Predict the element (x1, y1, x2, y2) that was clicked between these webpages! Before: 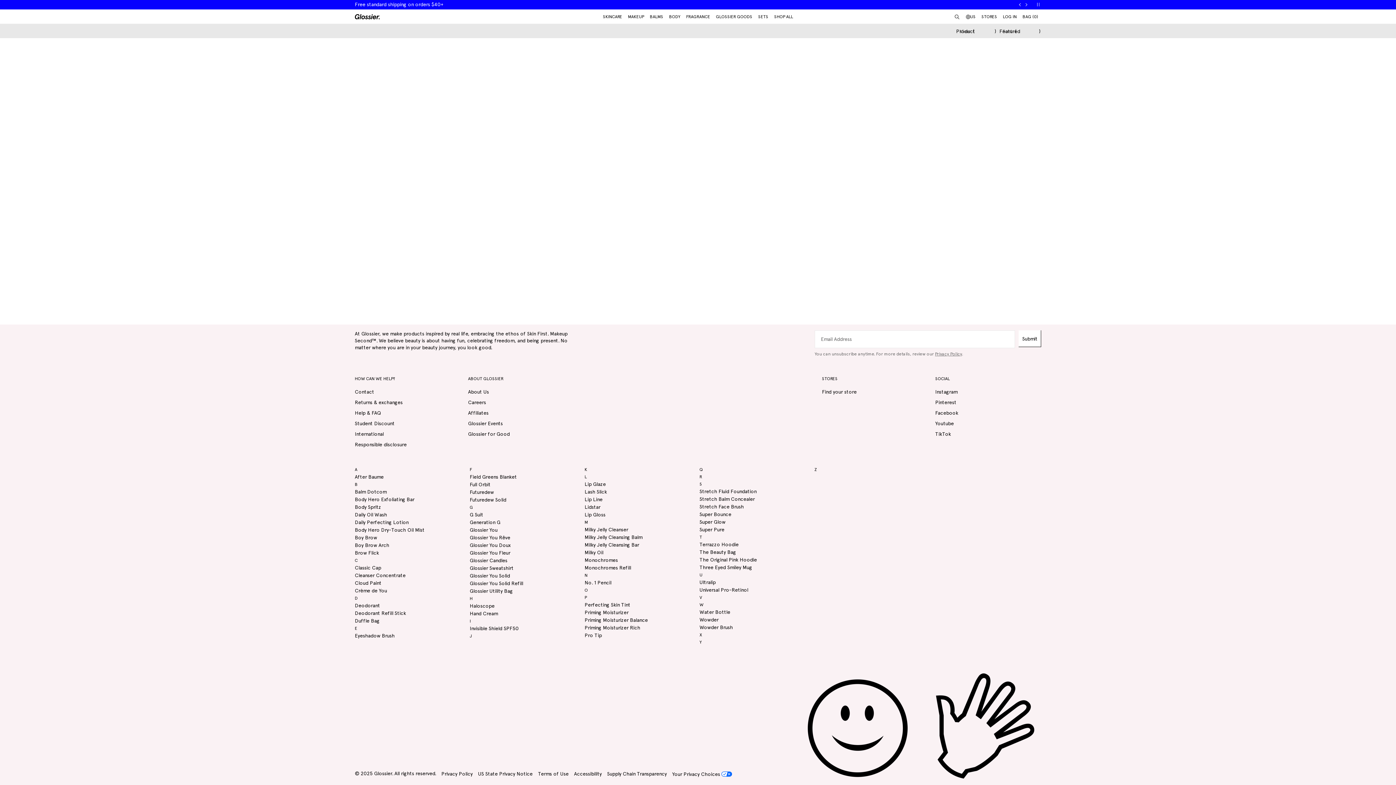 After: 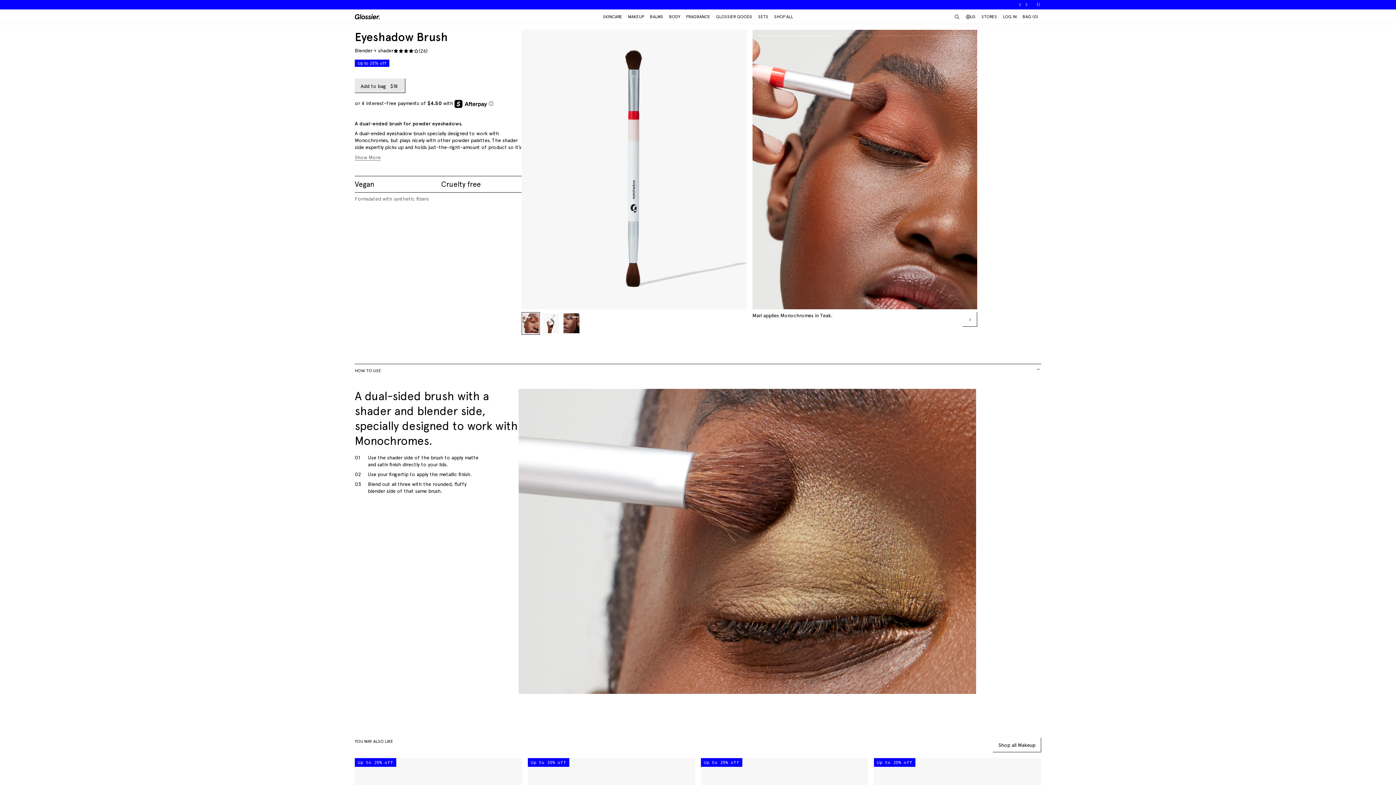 Action: label: Eyeshadow Brush bbox: (354, 632, 394, 638)